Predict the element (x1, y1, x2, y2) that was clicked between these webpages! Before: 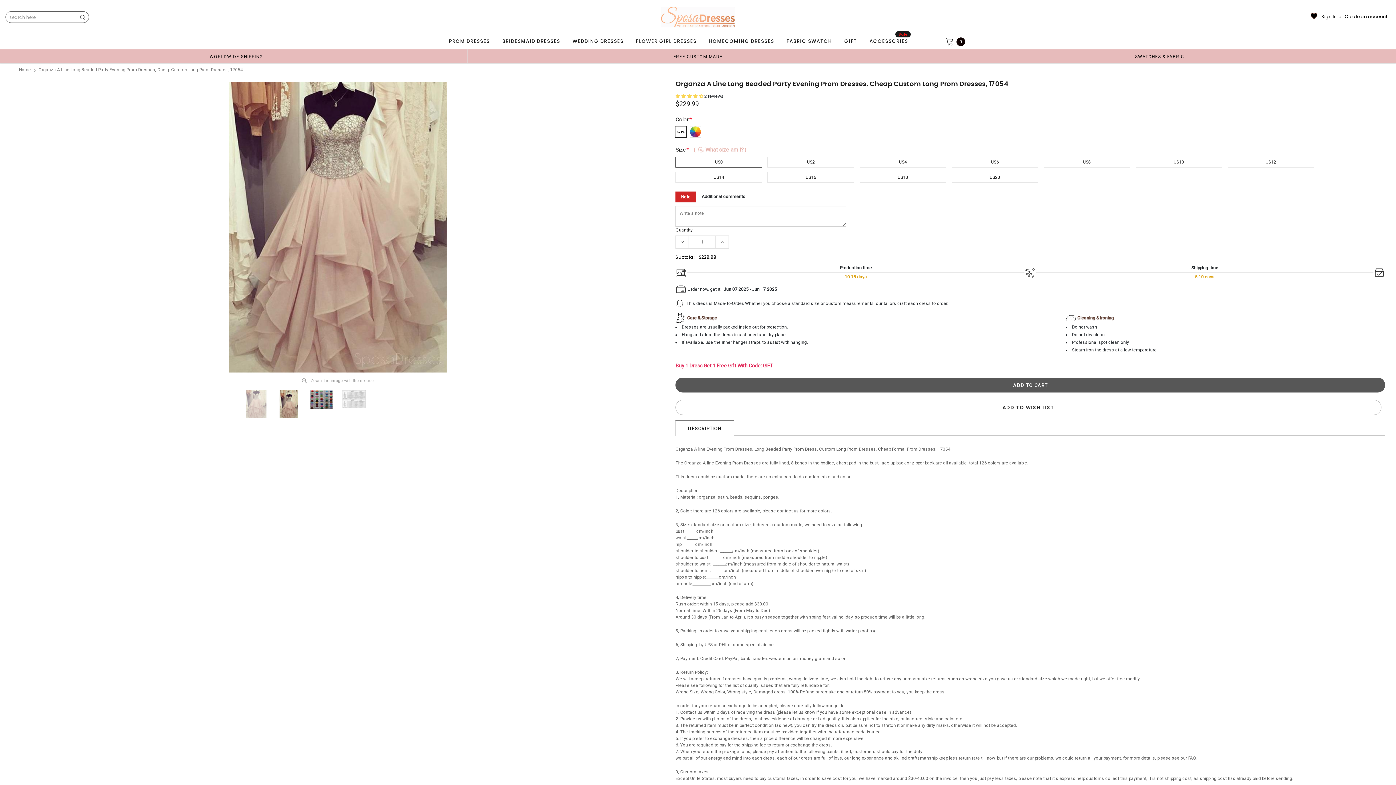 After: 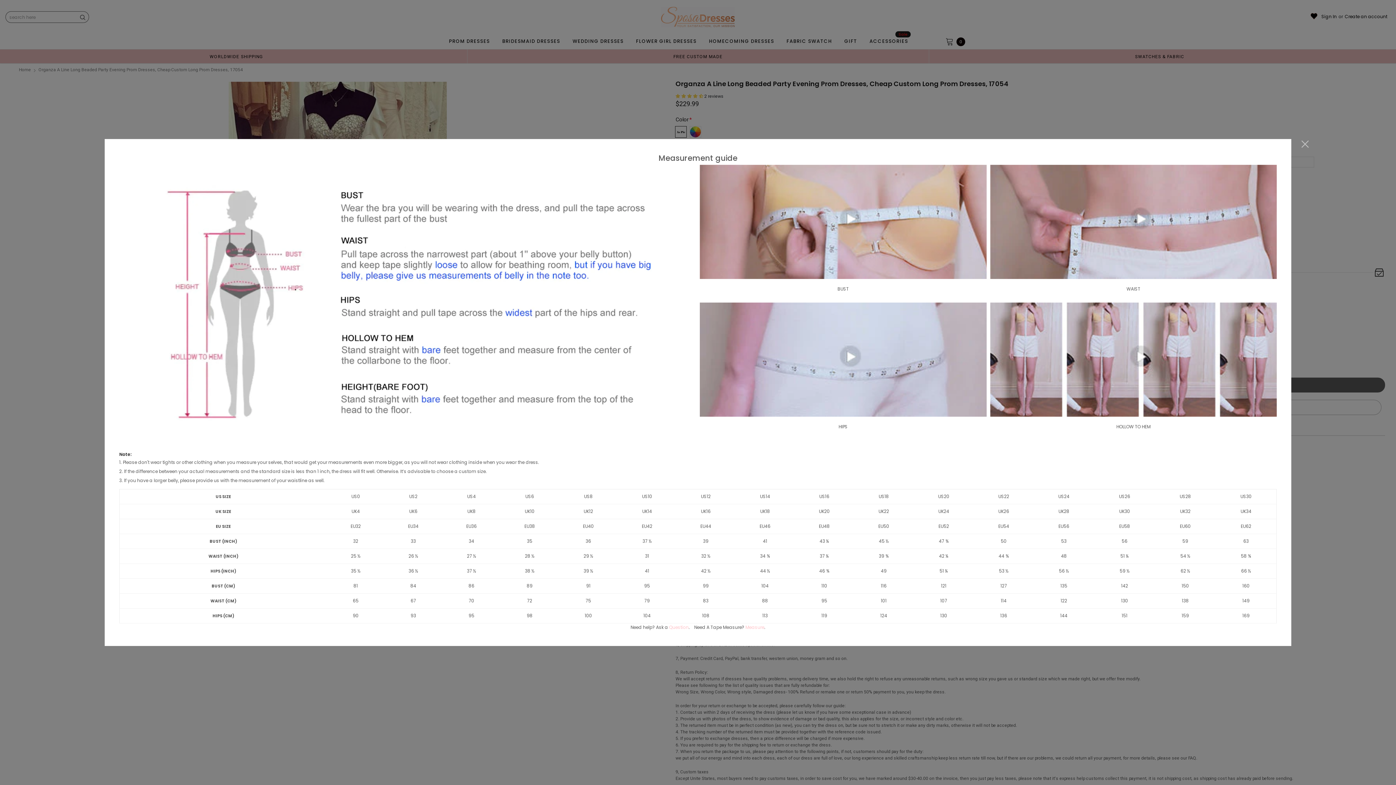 Action: bbox: (690, 146, 751, 152) label: （  What size am I?）